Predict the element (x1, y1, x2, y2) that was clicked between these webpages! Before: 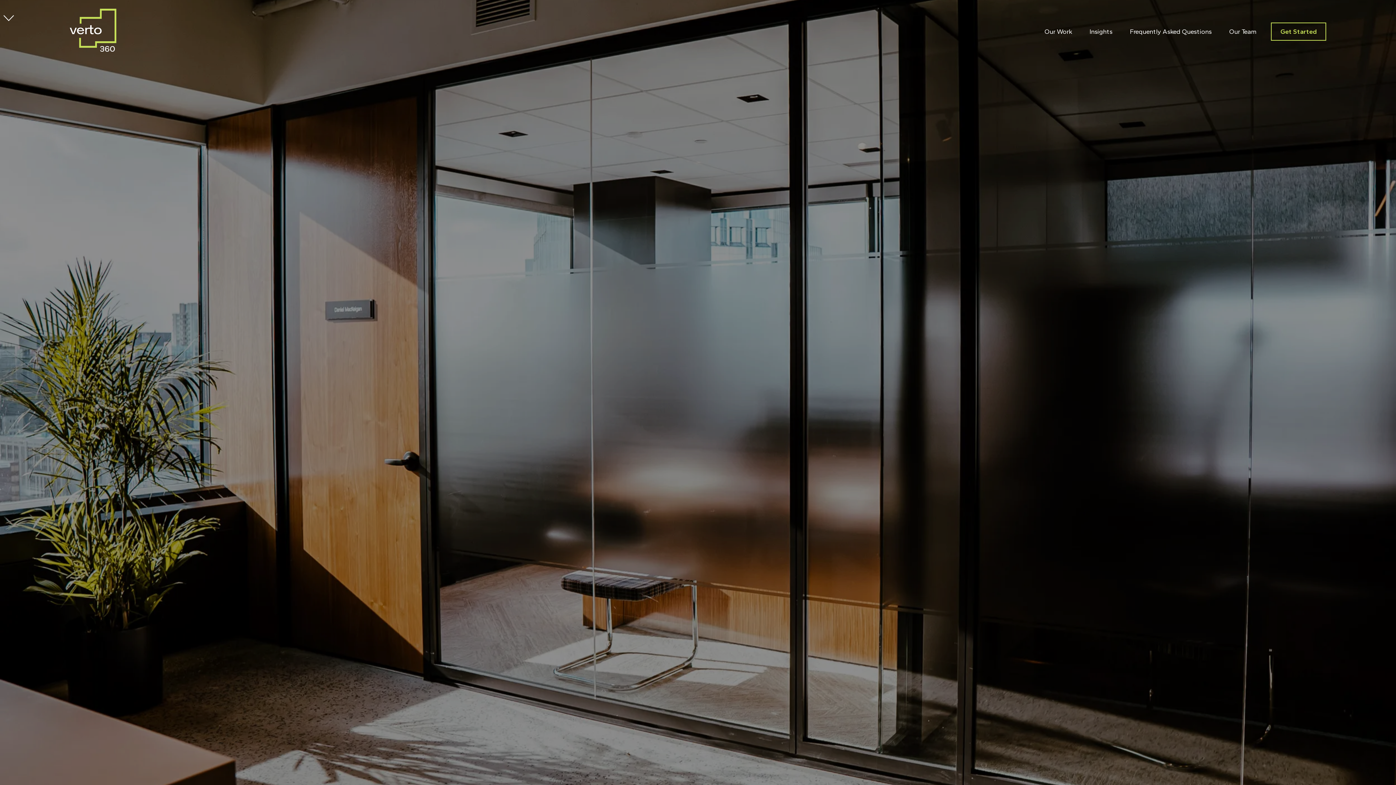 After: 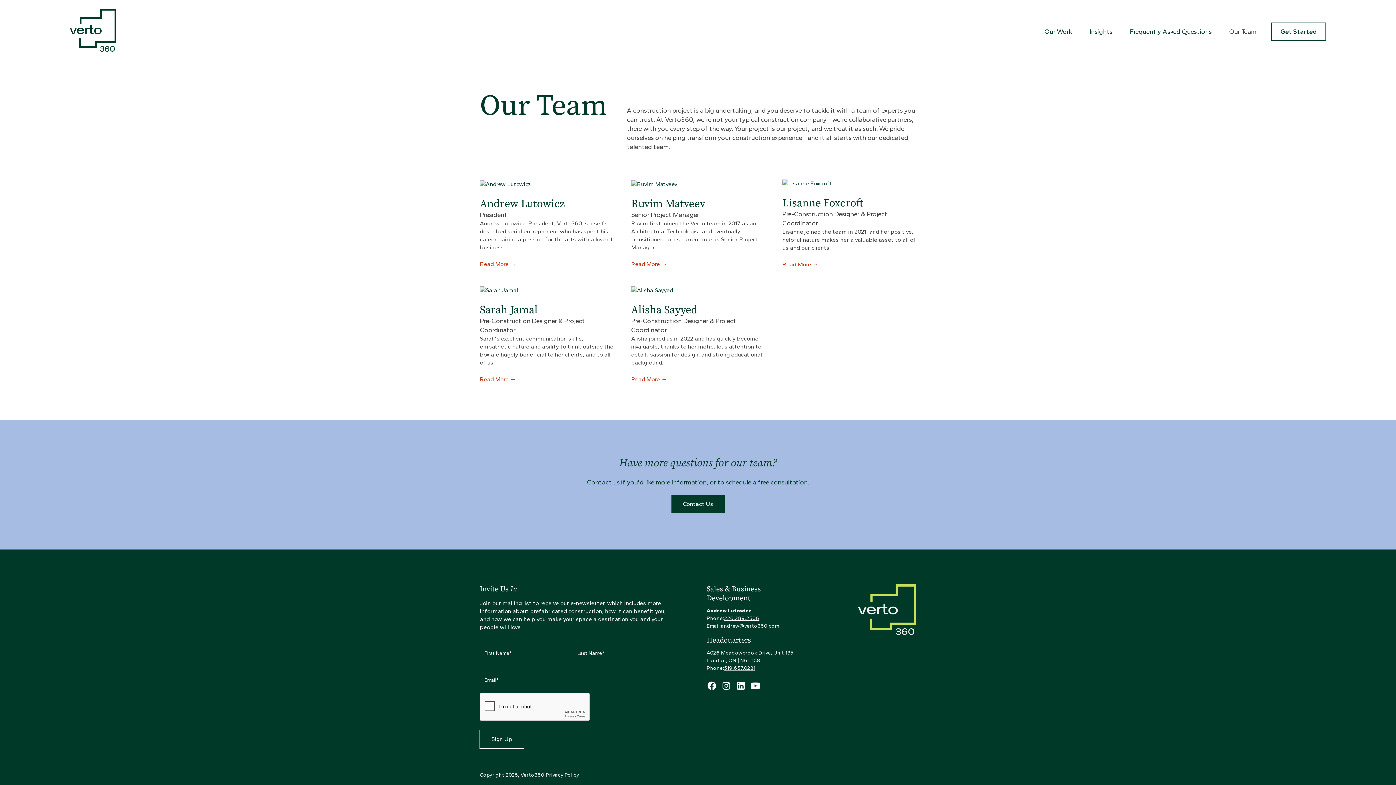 Action: bbox: (1220, 24, 1265, 38) label: Our Team